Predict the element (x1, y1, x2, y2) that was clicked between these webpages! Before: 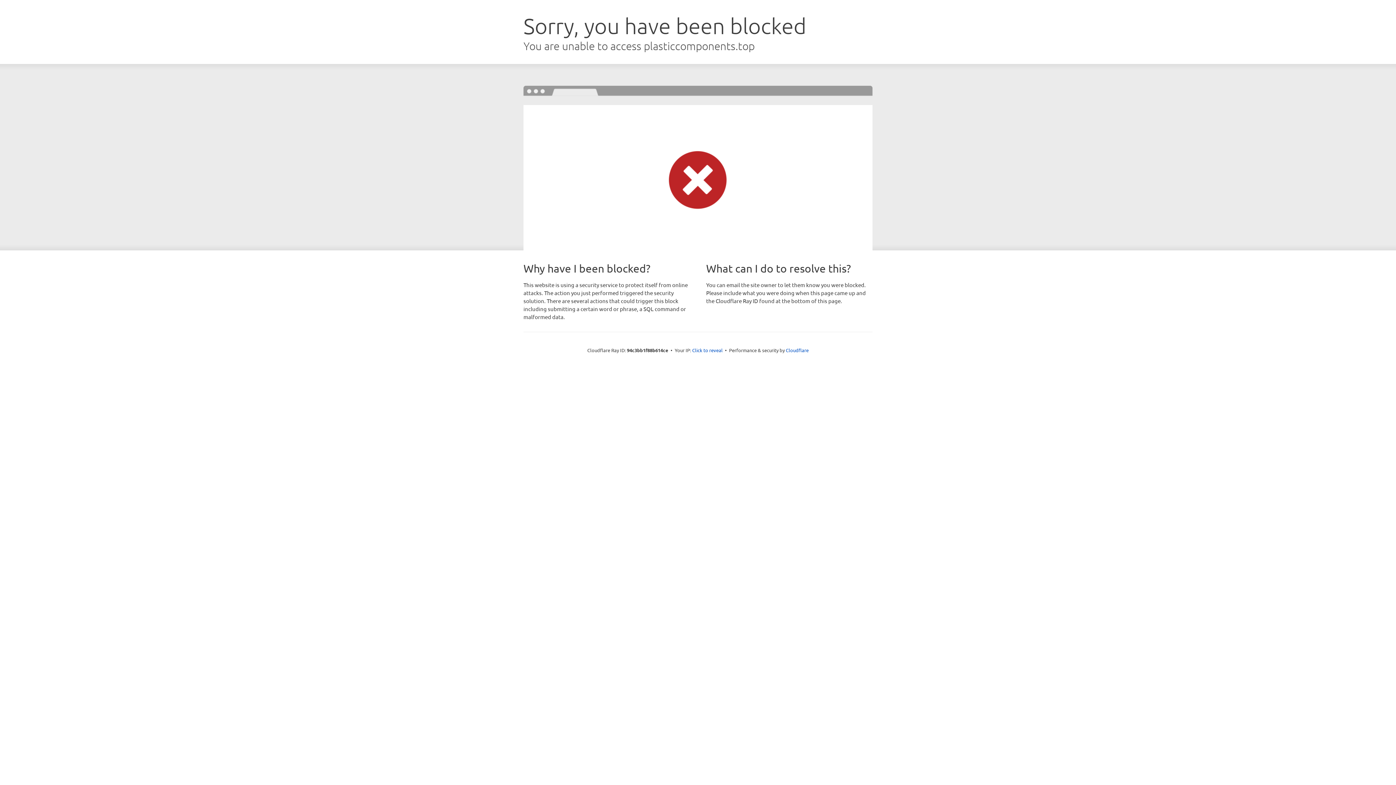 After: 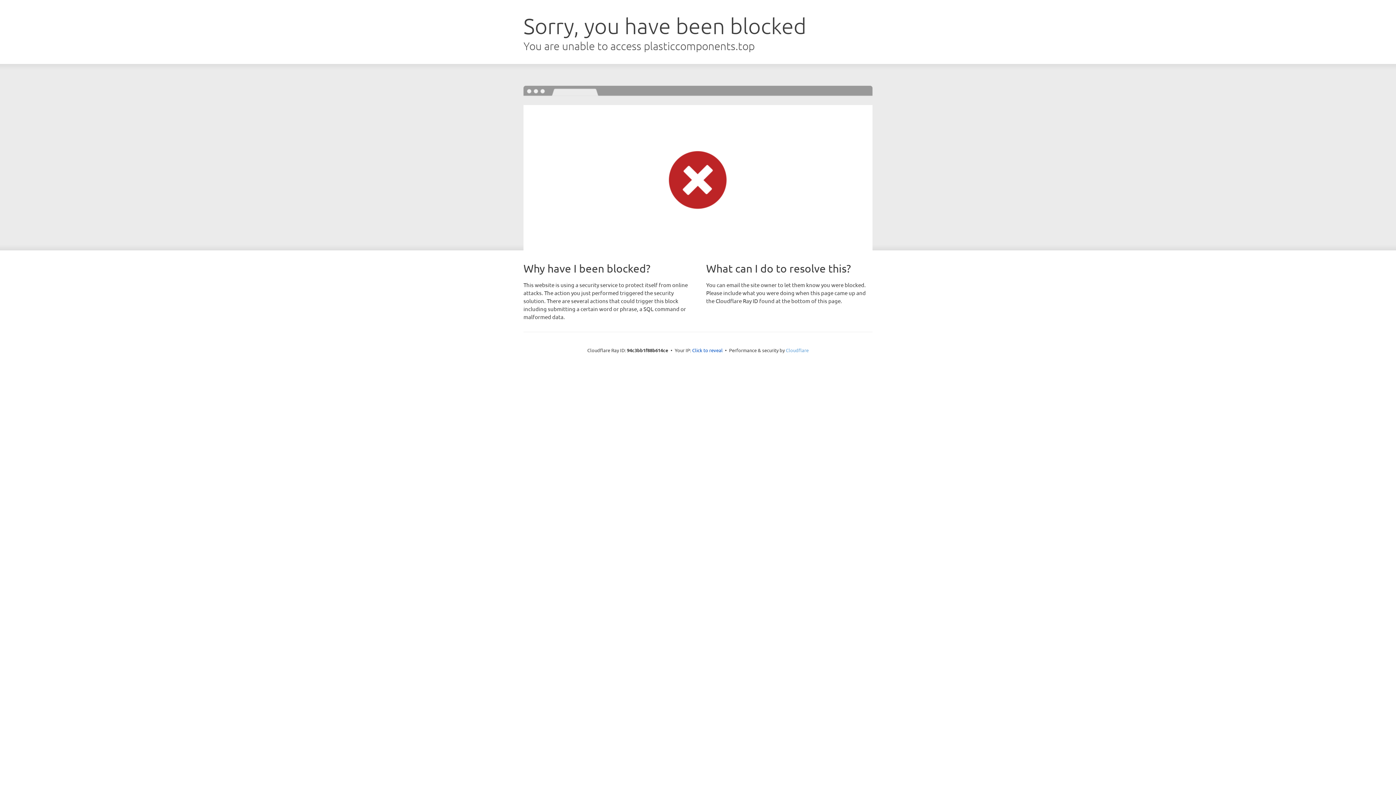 Action: bbox: (786, 347, 808, 353) label: Cloudflare